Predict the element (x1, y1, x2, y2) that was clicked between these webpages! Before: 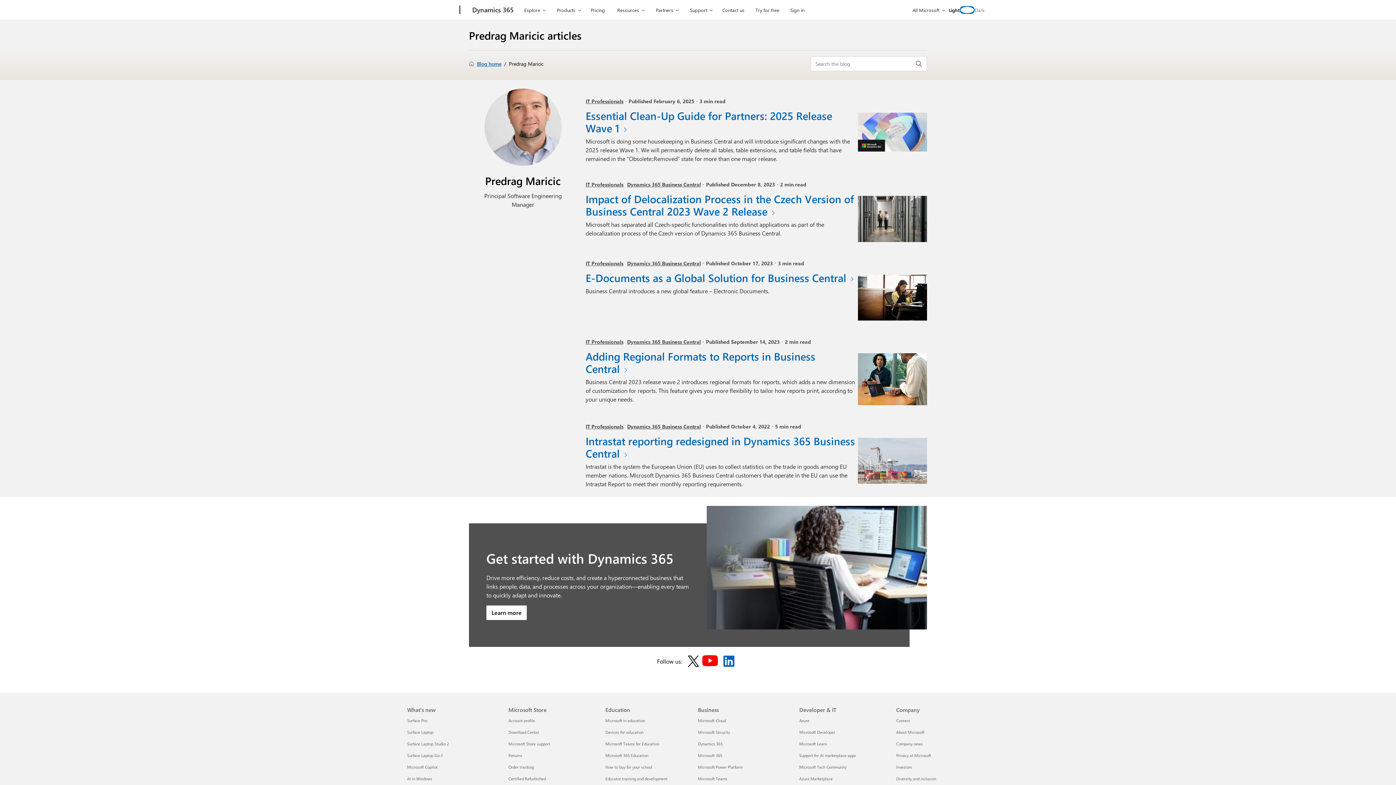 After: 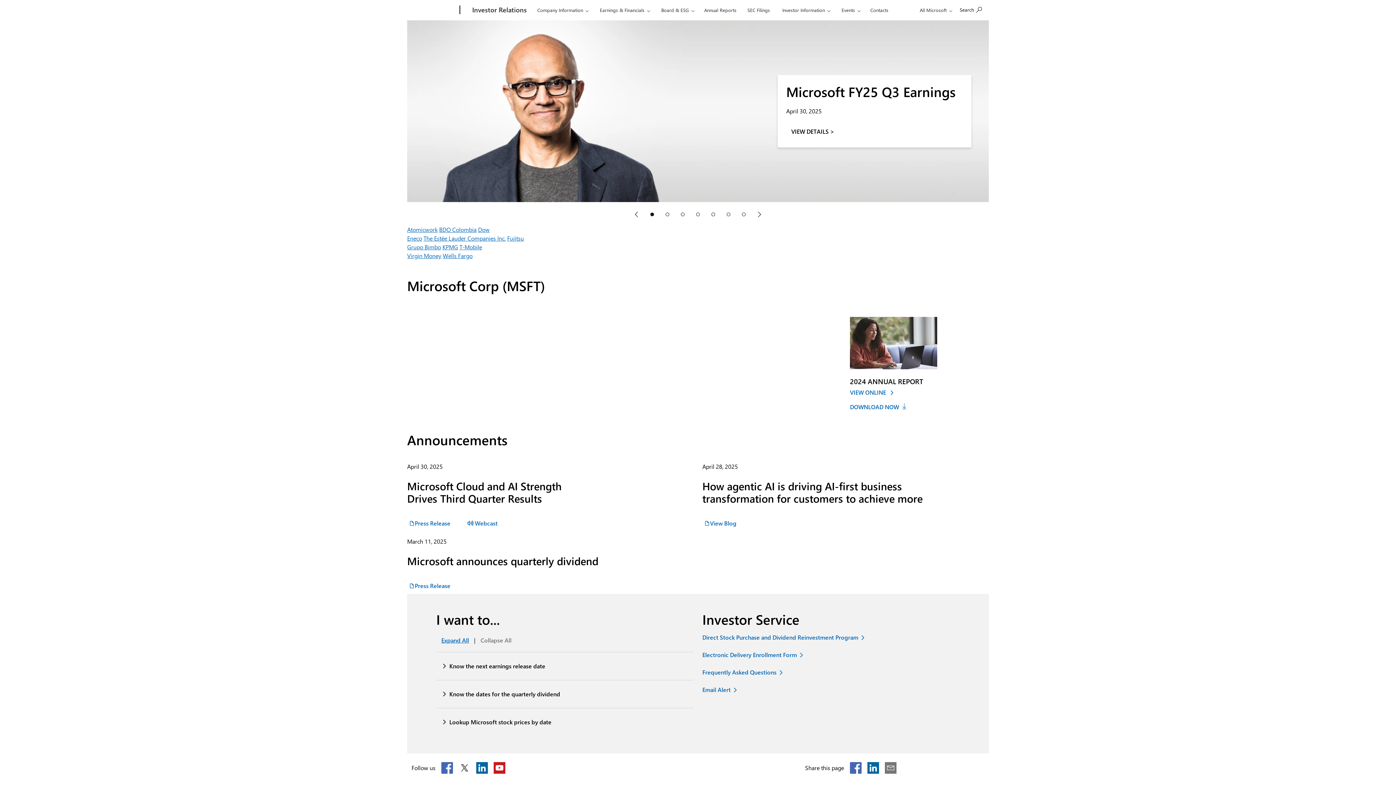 Action: bbox: (896, 764, 912, 770) label: Investors Company